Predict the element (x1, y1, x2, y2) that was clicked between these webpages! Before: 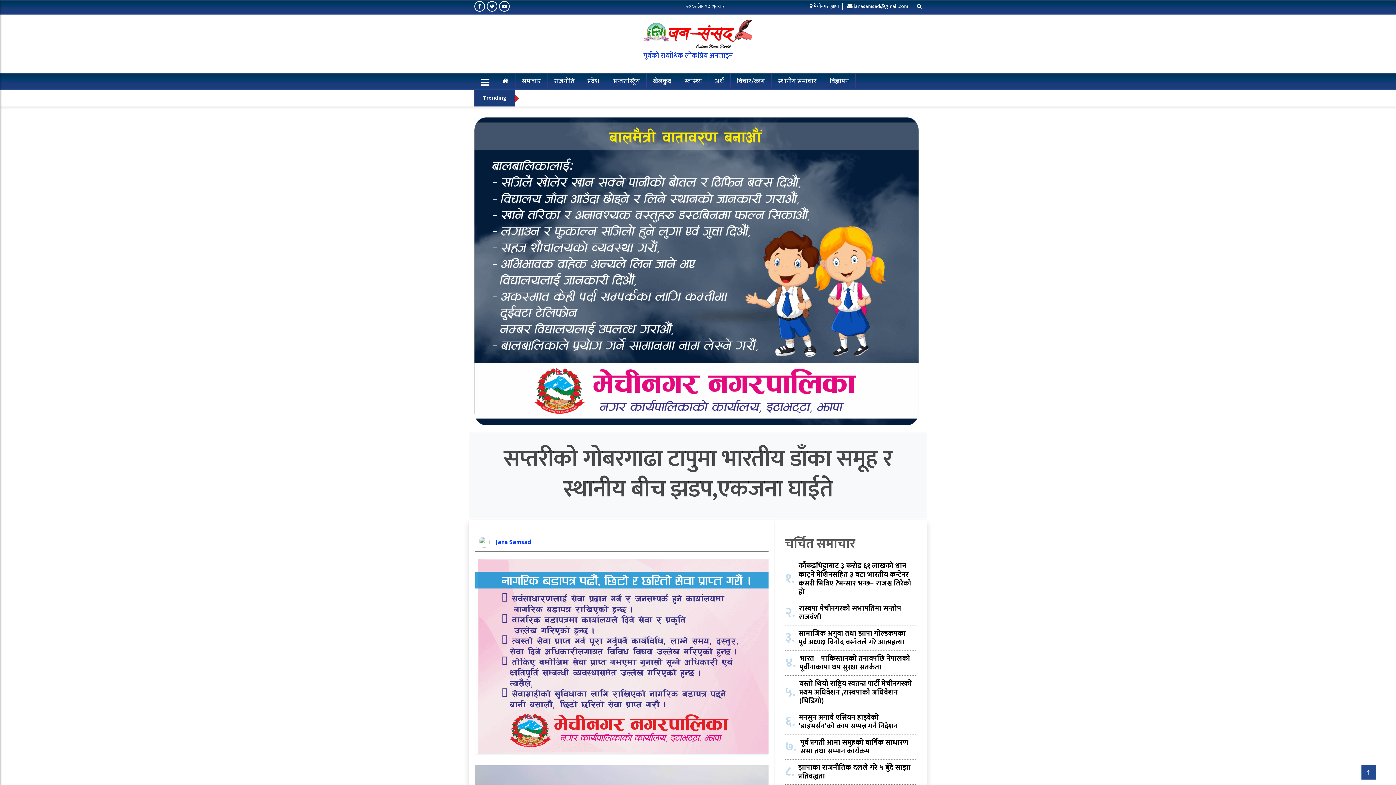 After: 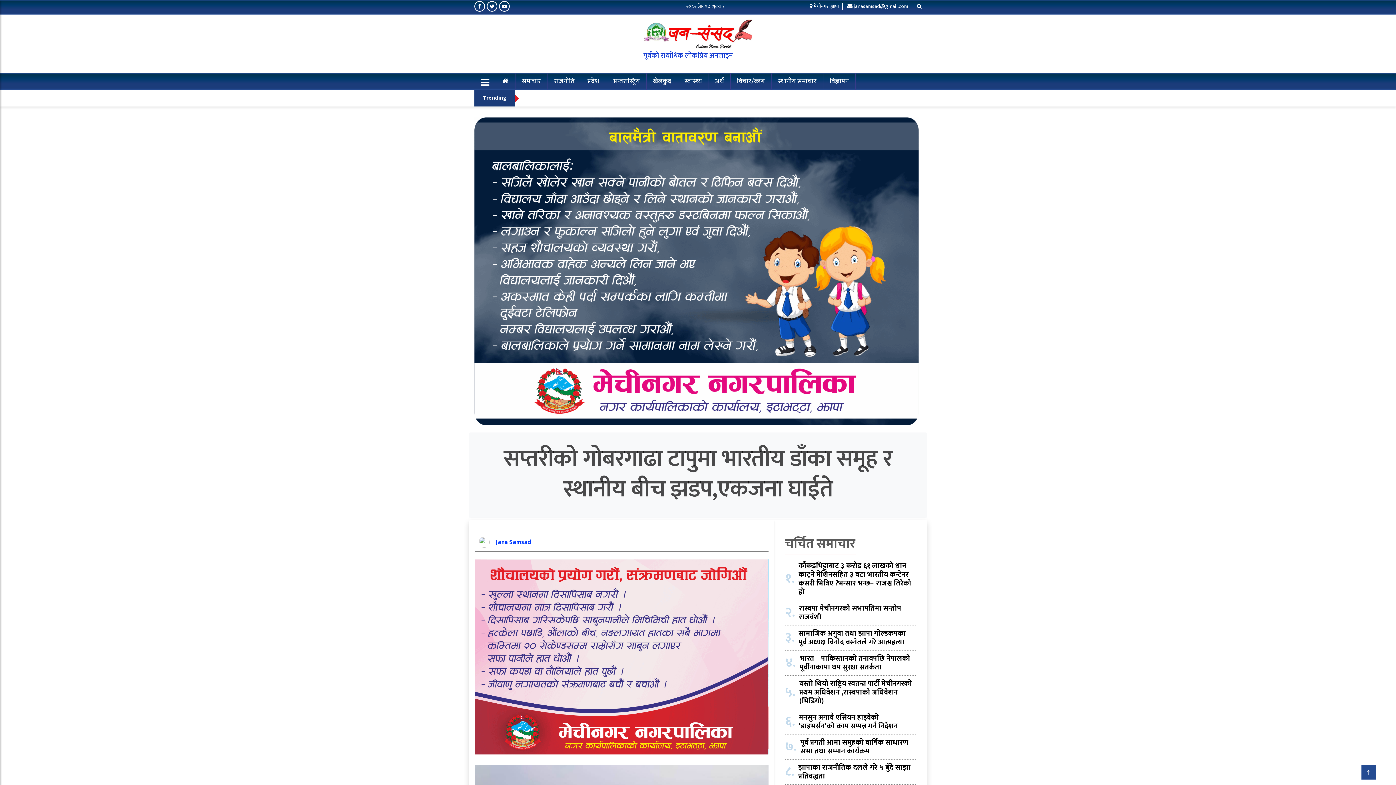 Action: bbox: (486, 2, 499, 10) label:  